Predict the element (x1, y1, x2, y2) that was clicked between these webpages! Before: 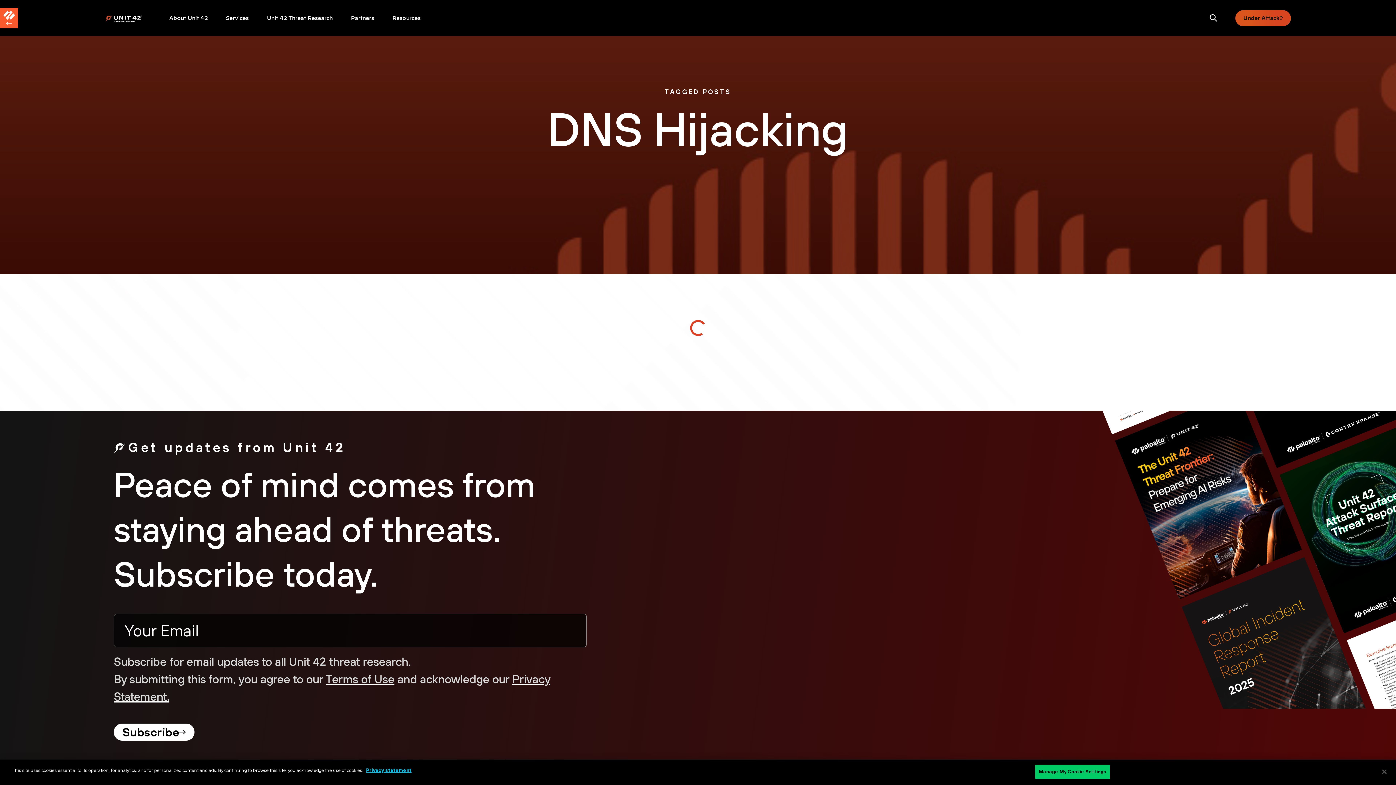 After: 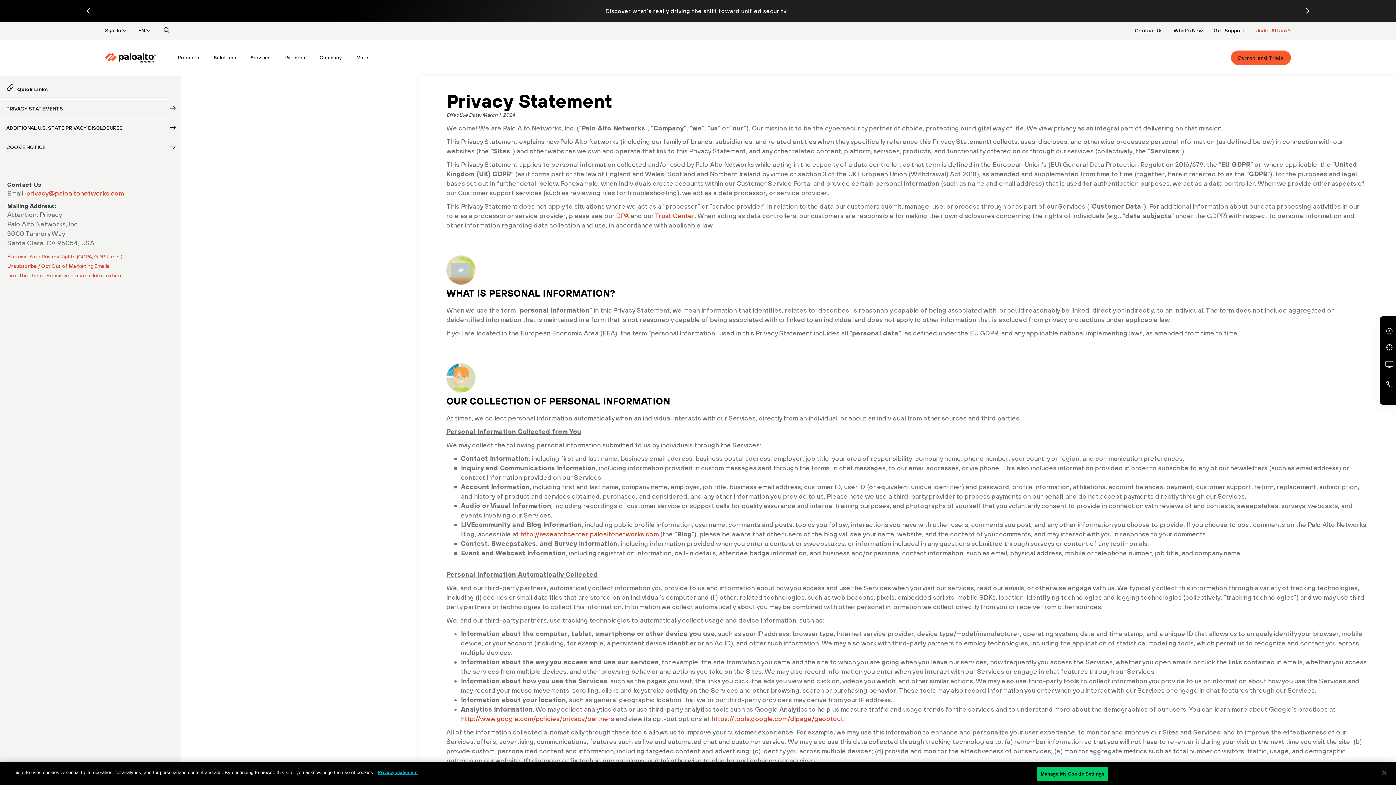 Action: label: Privacy statement, opens in a new tab bbox: (366, 768, 411, 773)